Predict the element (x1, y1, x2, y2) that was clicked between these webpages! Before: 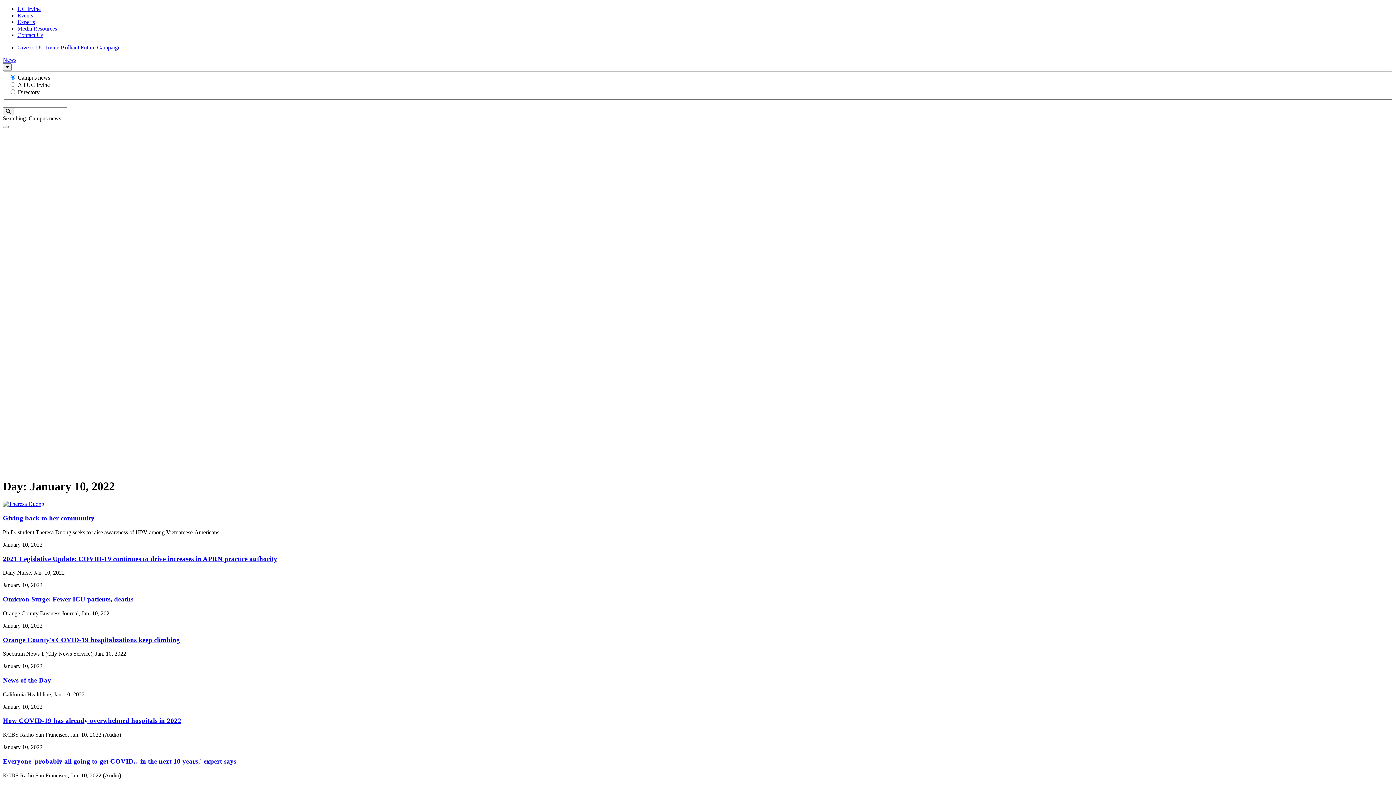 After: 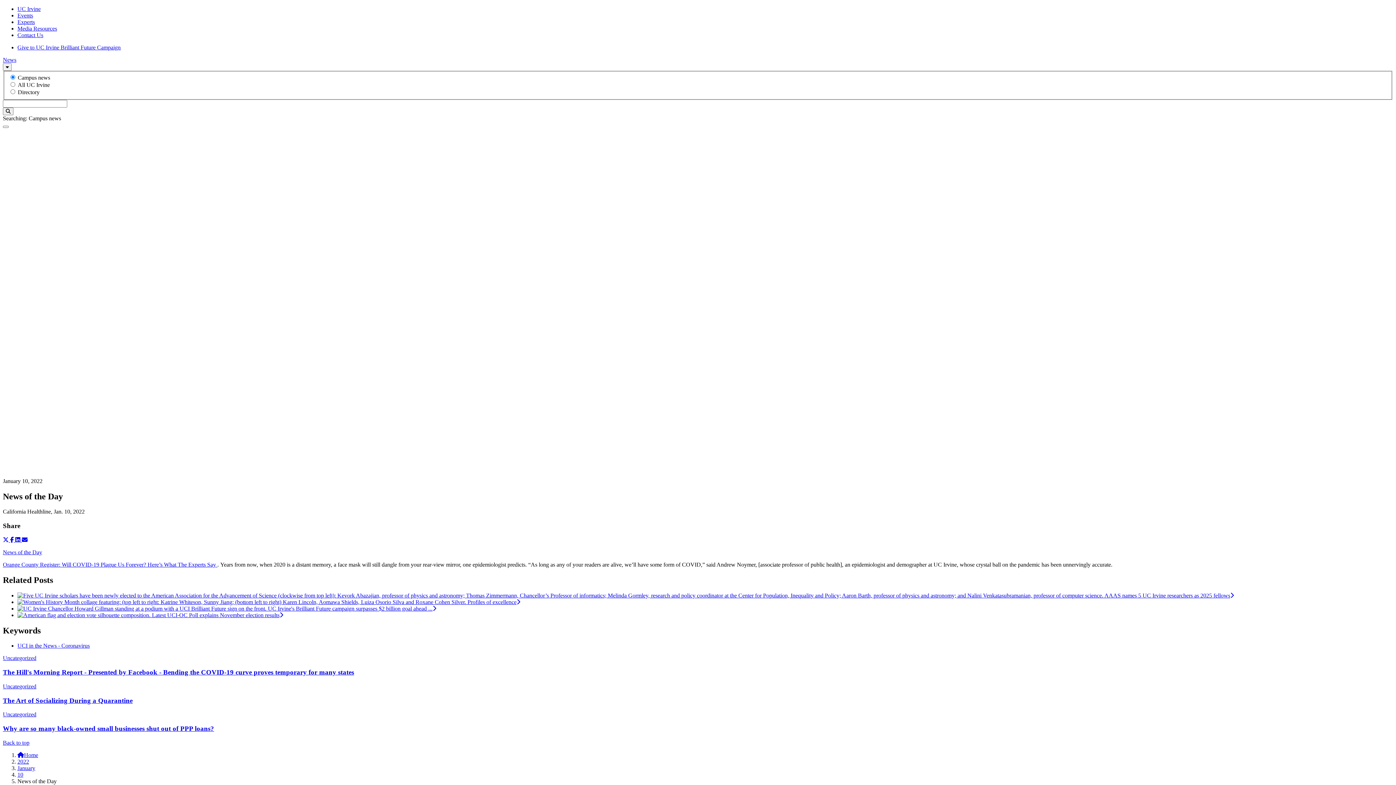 Action: bbox: (2, 676, 51, 684) label: News of the Day